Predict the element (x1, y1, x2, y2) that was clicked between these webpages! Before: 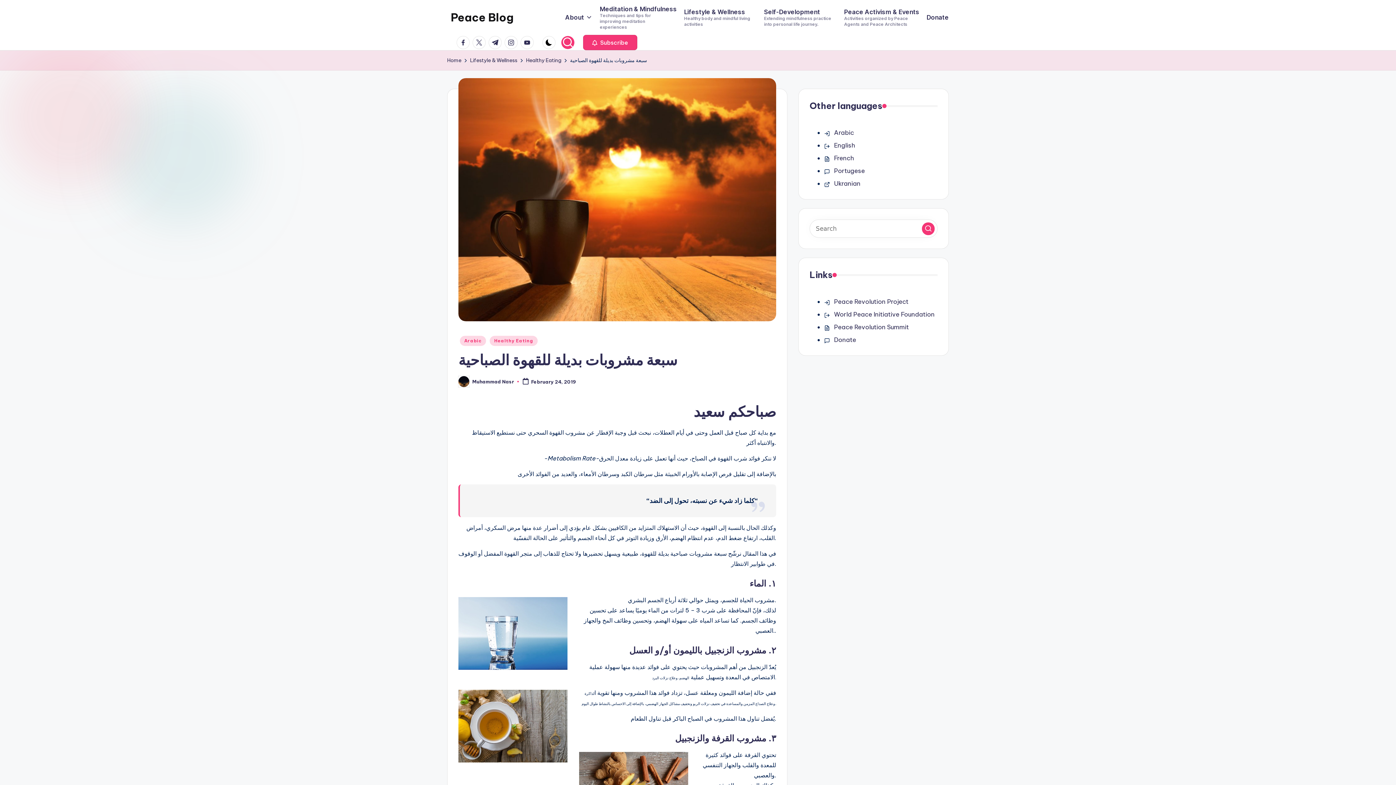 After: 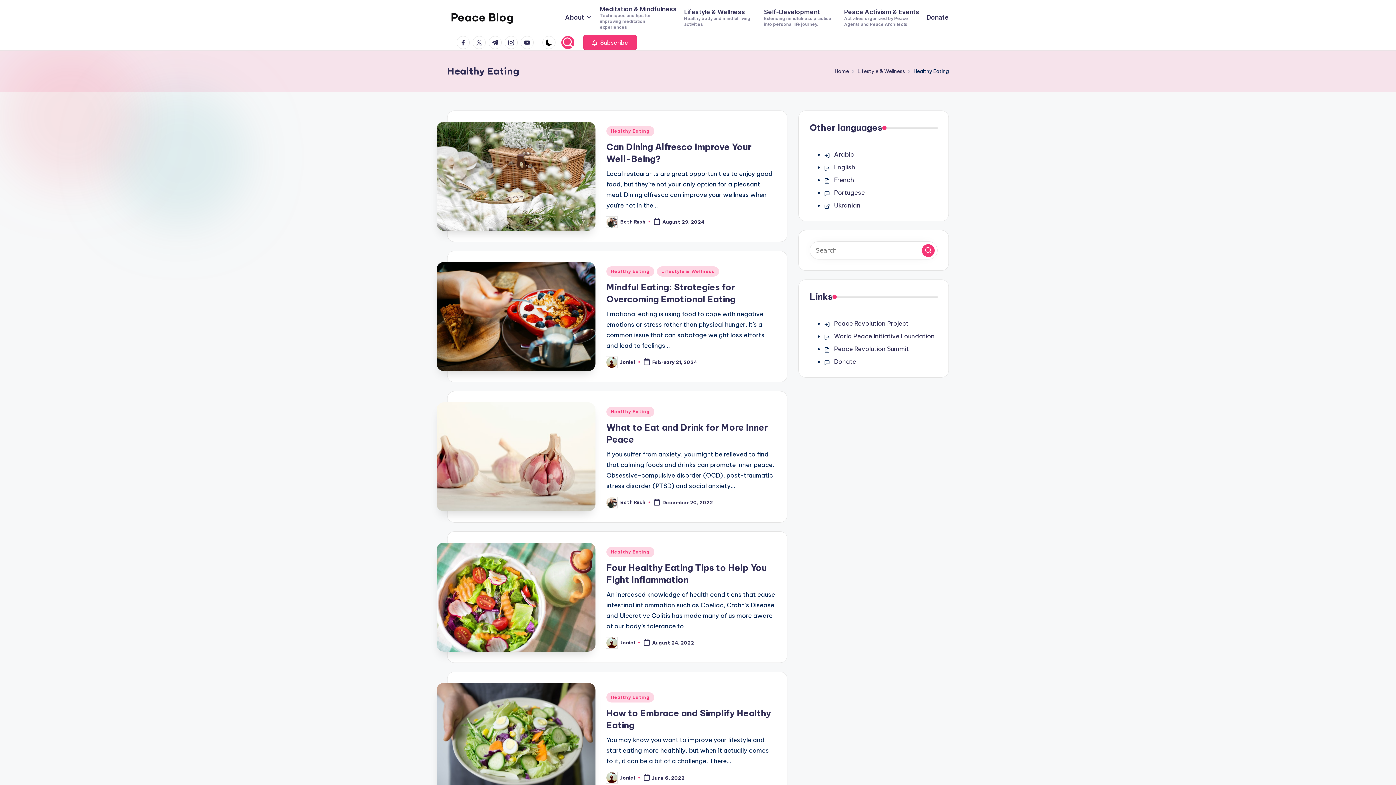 Action: bbox: (489, 336, 537, 346) label: Healthy Eating